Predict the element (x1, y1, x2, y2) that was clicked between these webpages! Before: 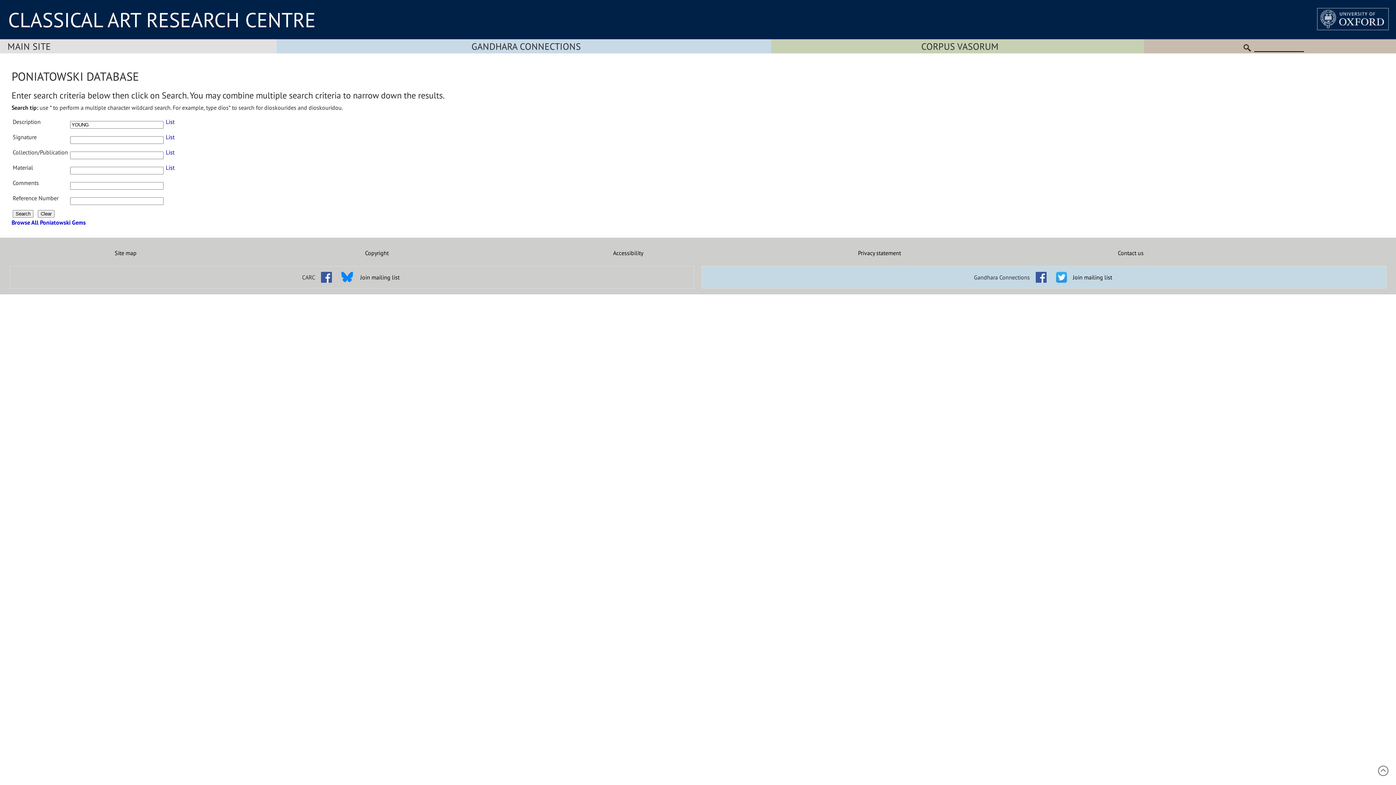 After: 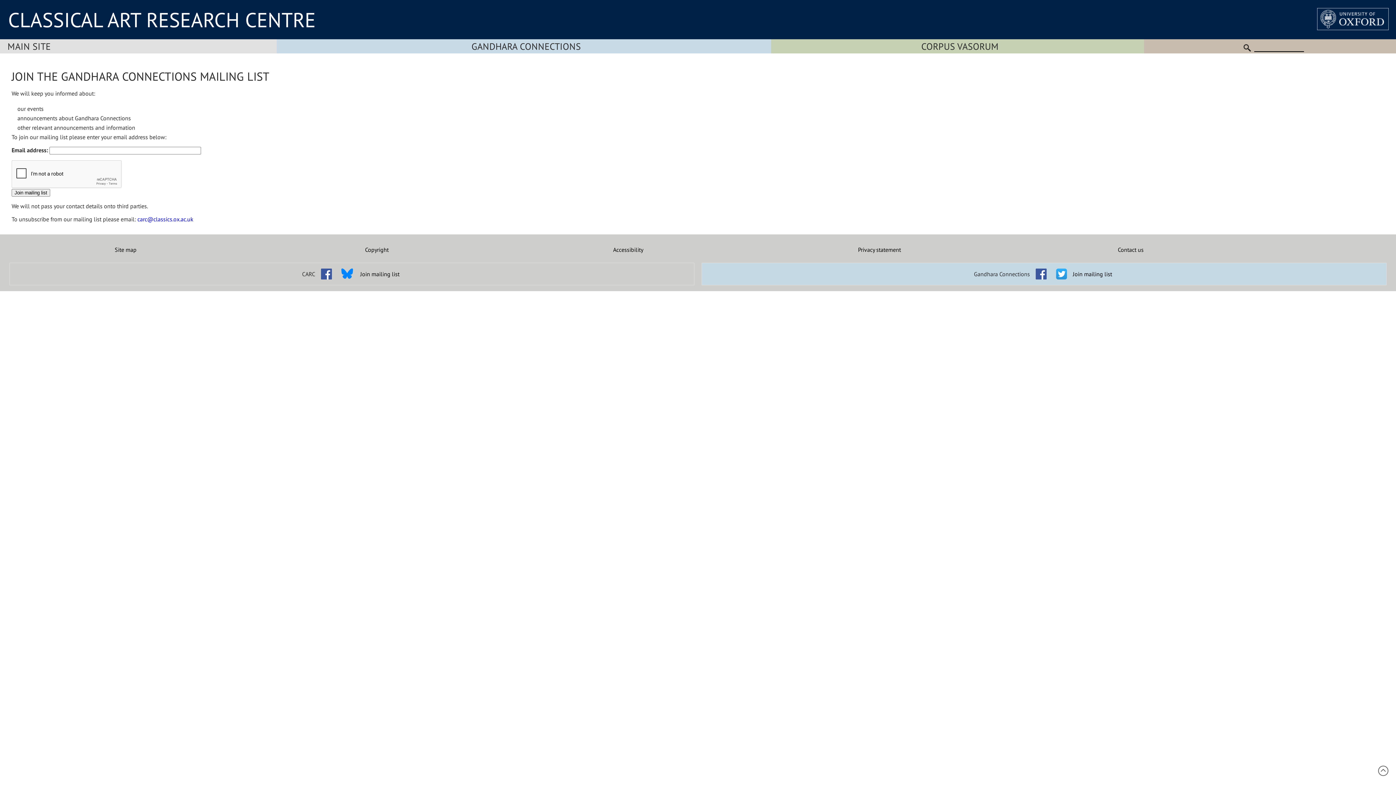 Action: bbox: (1073, 273, 1112, 281) label: Join mailing list